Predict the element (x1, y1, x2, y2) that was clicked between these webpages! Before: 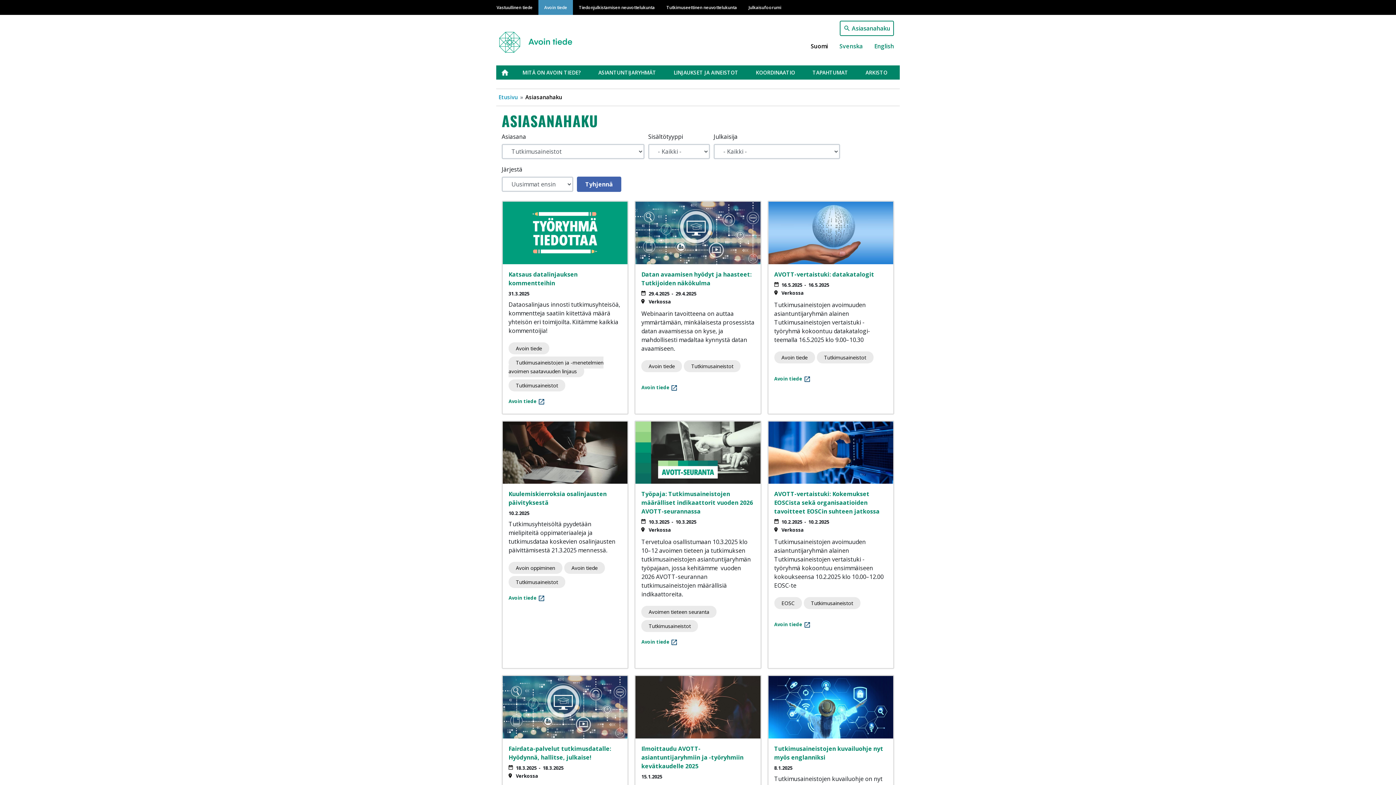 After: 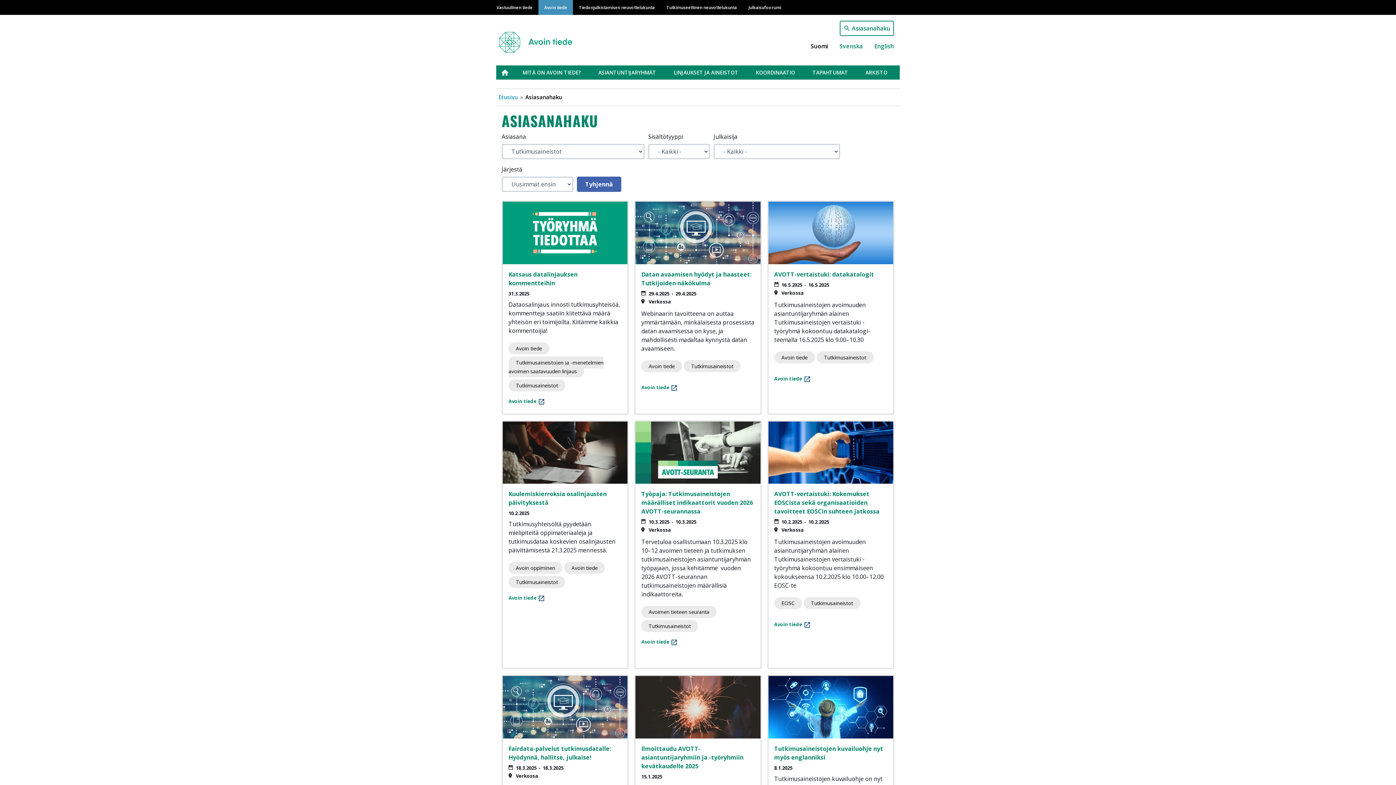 Action: bbox: (816, 351, 873, 363) label: Tutkimusaineistot